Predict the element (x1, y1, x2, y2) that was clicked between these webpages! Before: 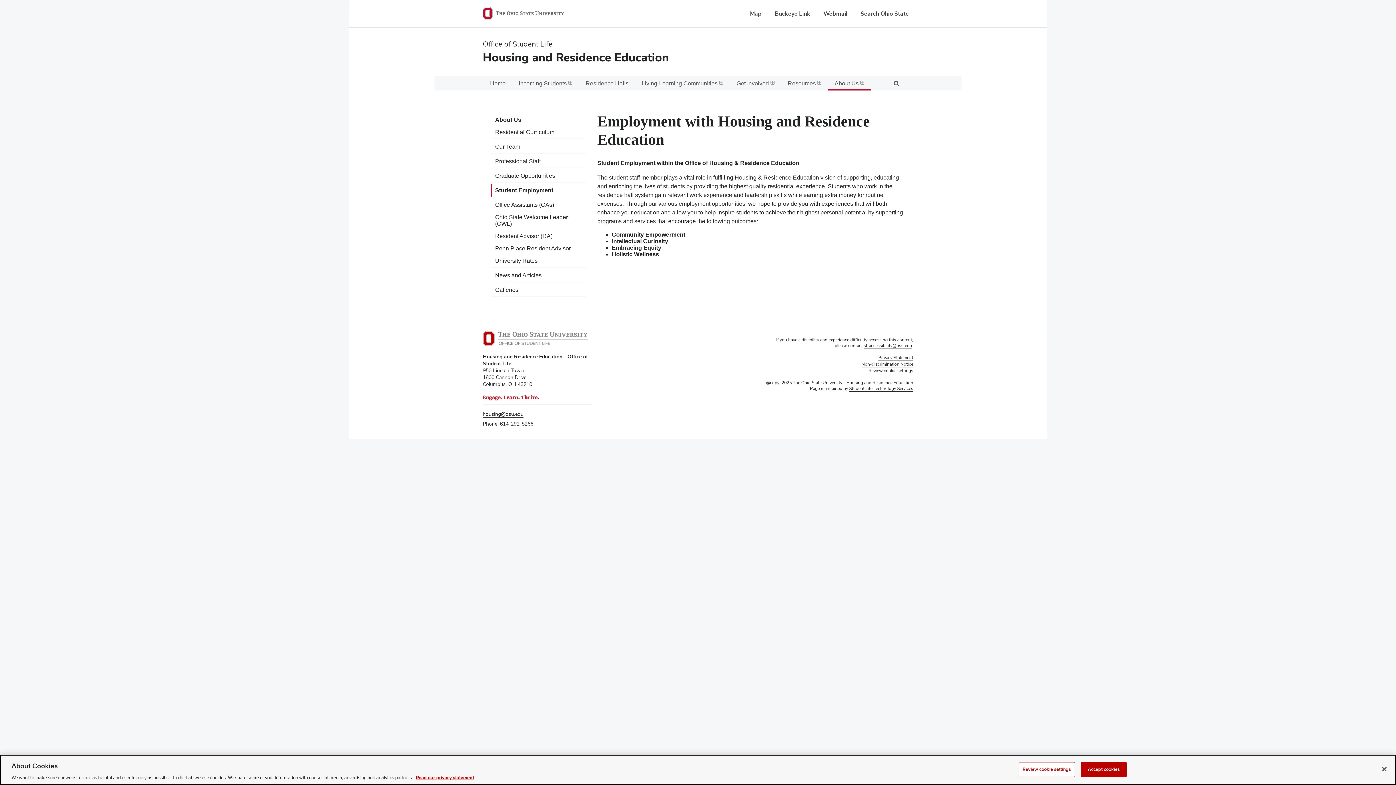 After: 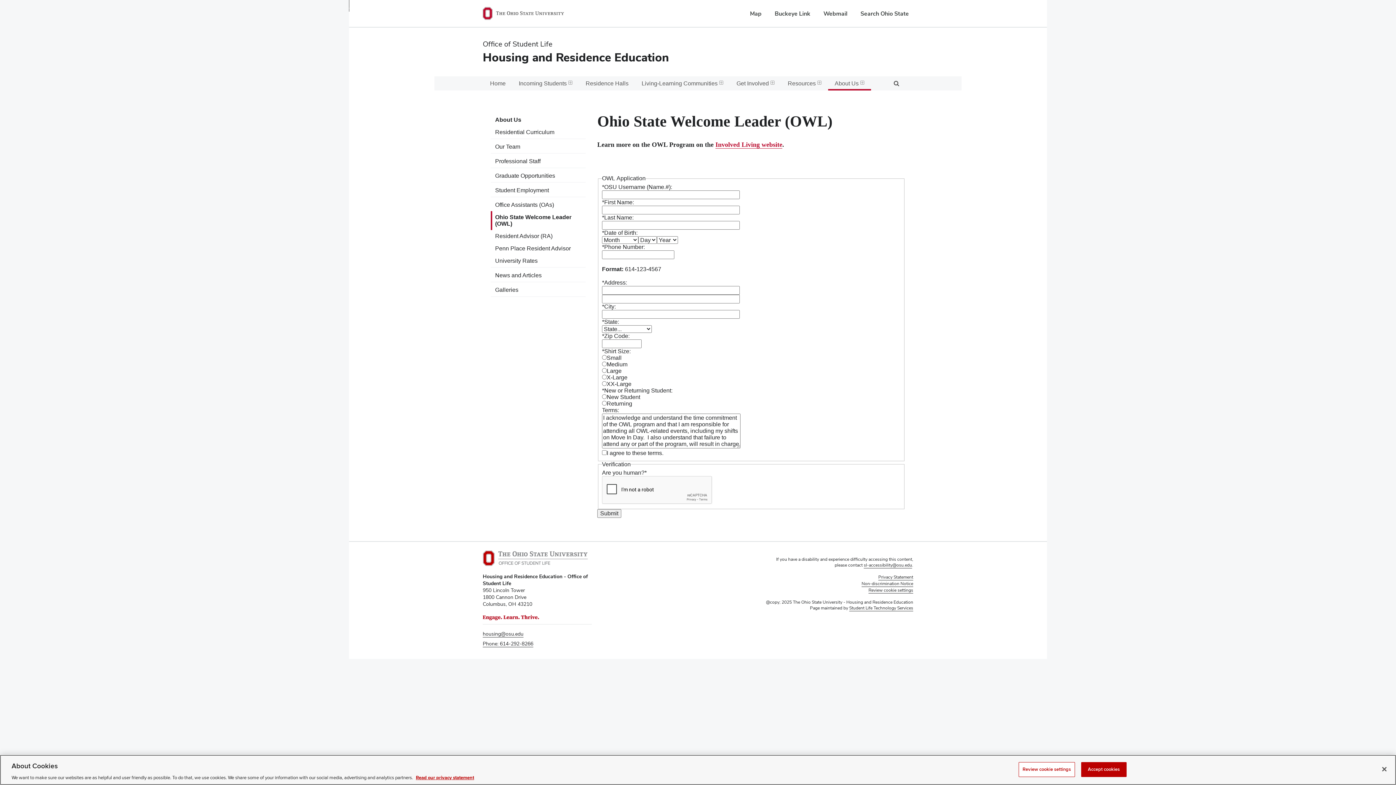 Action: bbox: (490, 211, 585, 230) label: Ohio State Welcome Leader (OWL)